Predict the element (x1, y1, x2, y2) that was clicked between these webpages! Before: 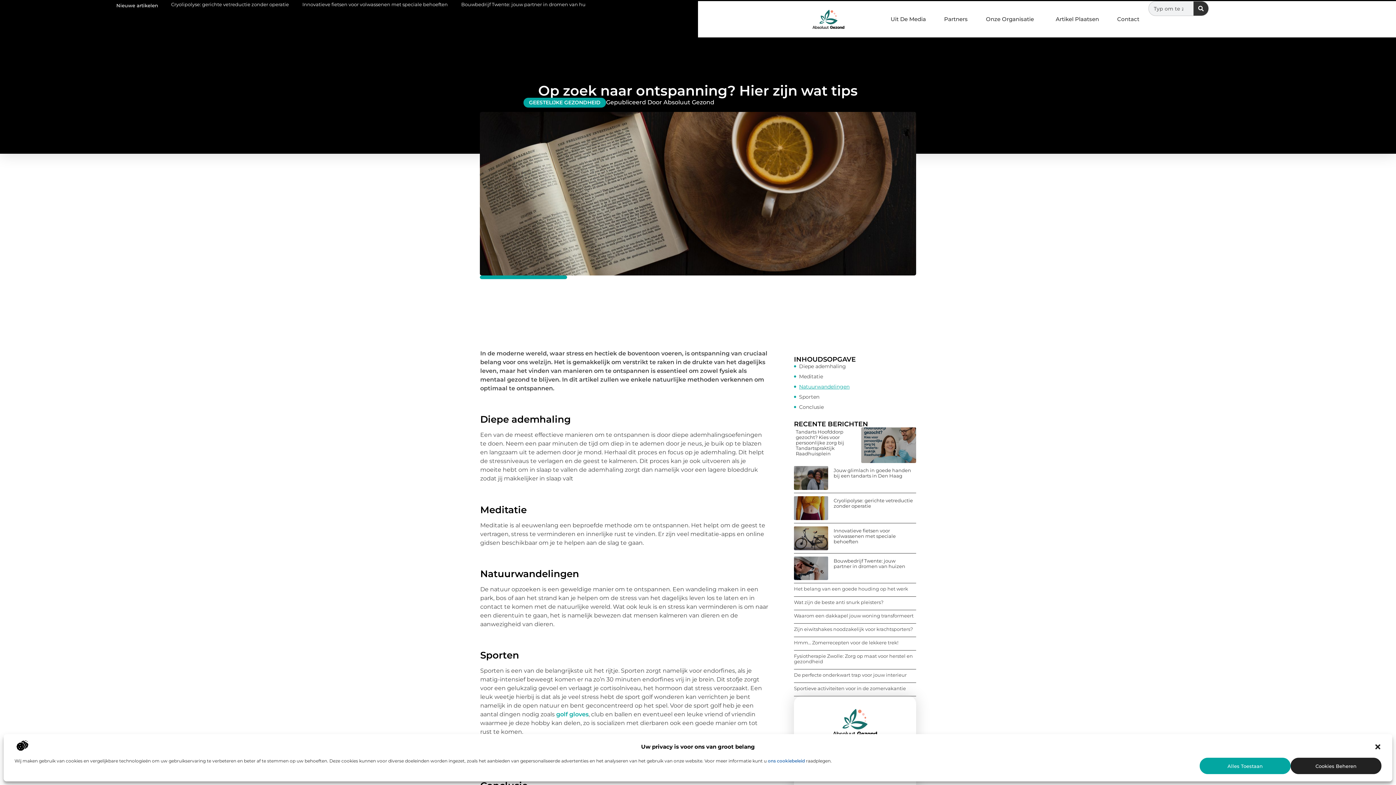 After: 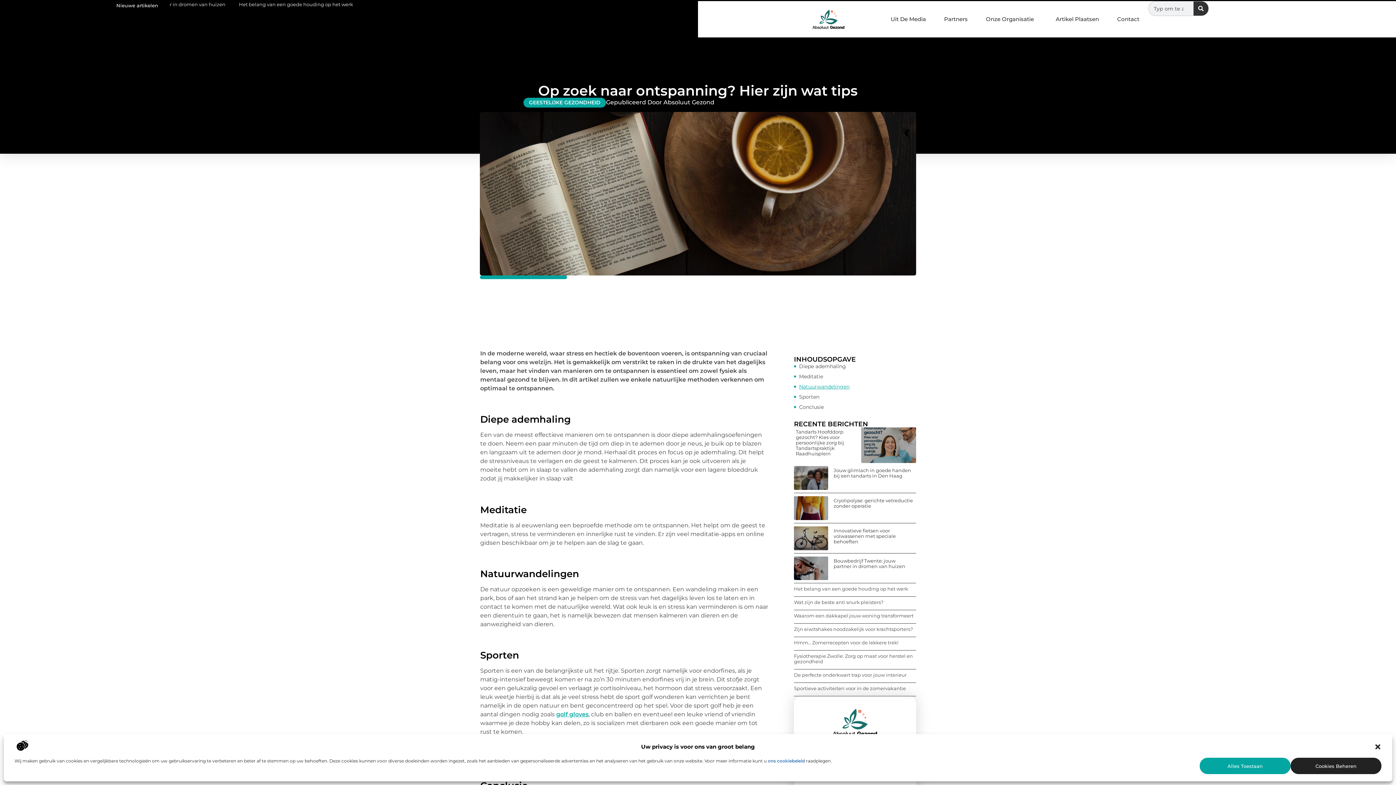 Action: label: golf gloves bbox: (556, 711, 588, 718)